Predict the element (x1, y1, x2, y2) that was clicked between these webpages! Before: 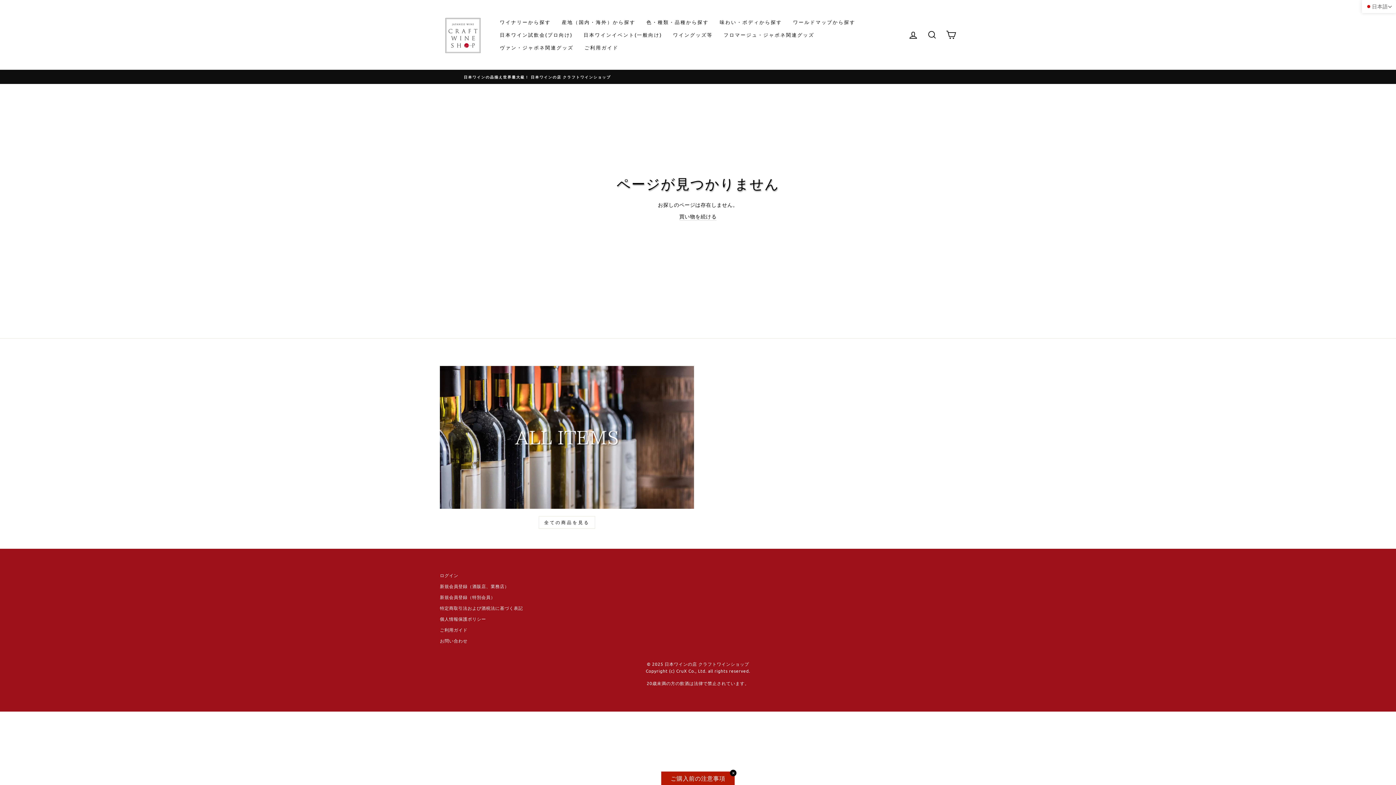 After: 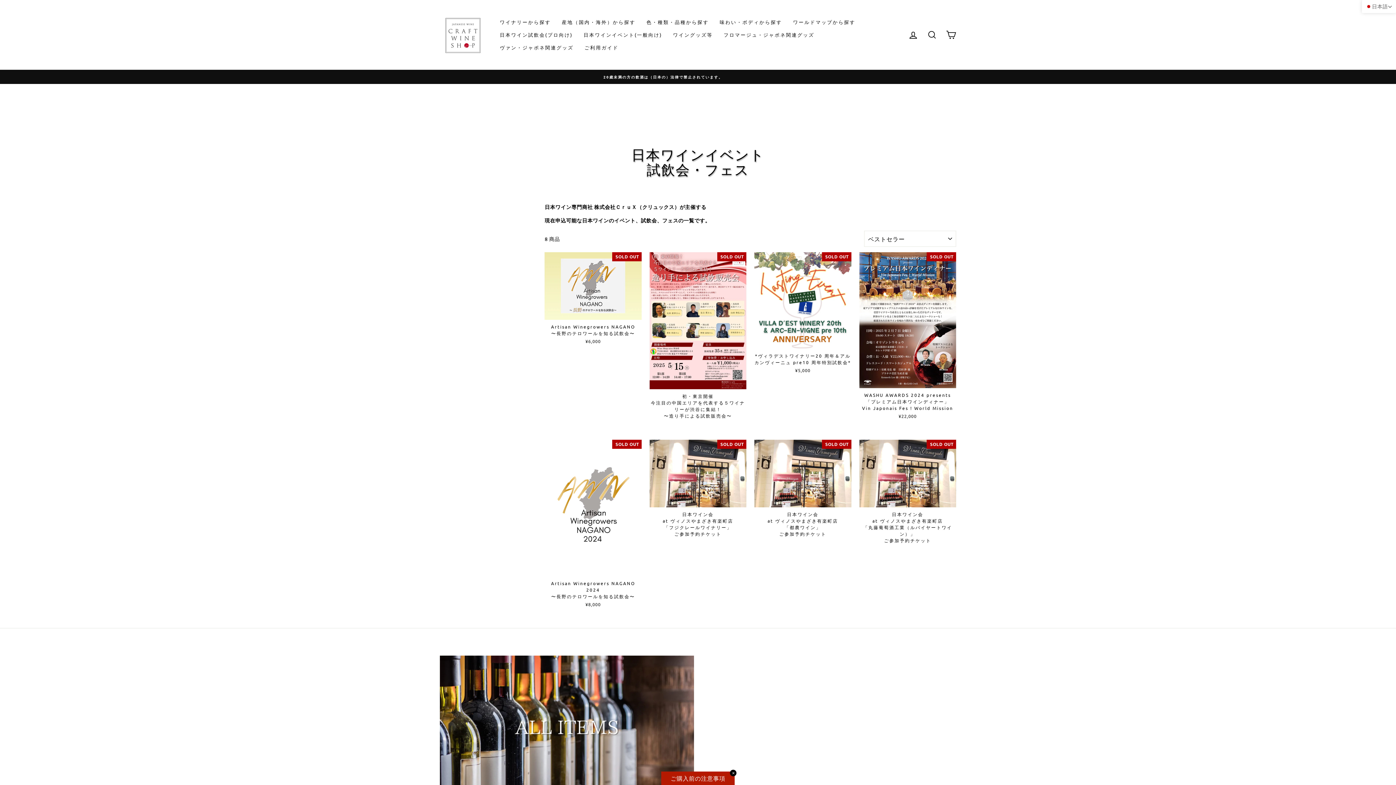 Action: label: 日本ワインイベント(一般向け) bbox: (578, 28, 667, 41)